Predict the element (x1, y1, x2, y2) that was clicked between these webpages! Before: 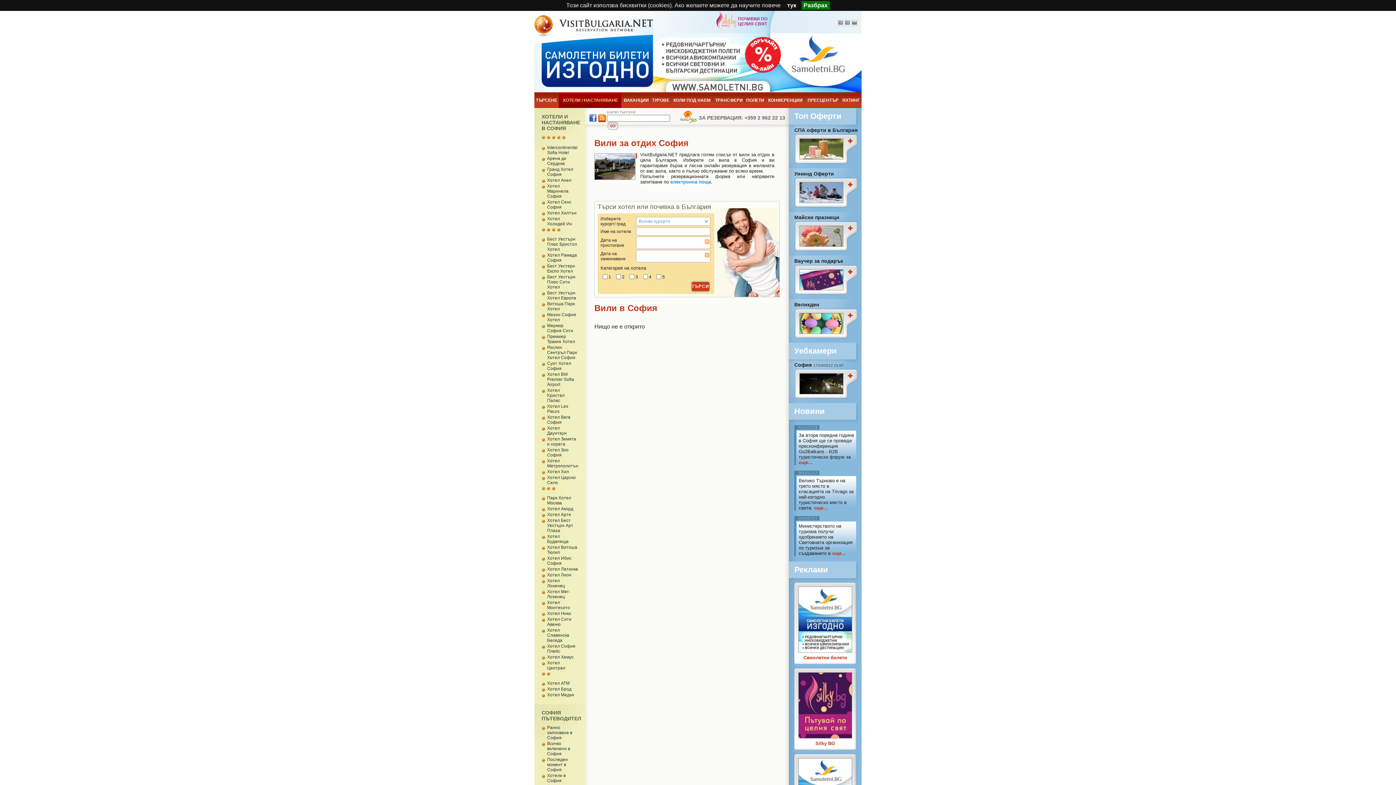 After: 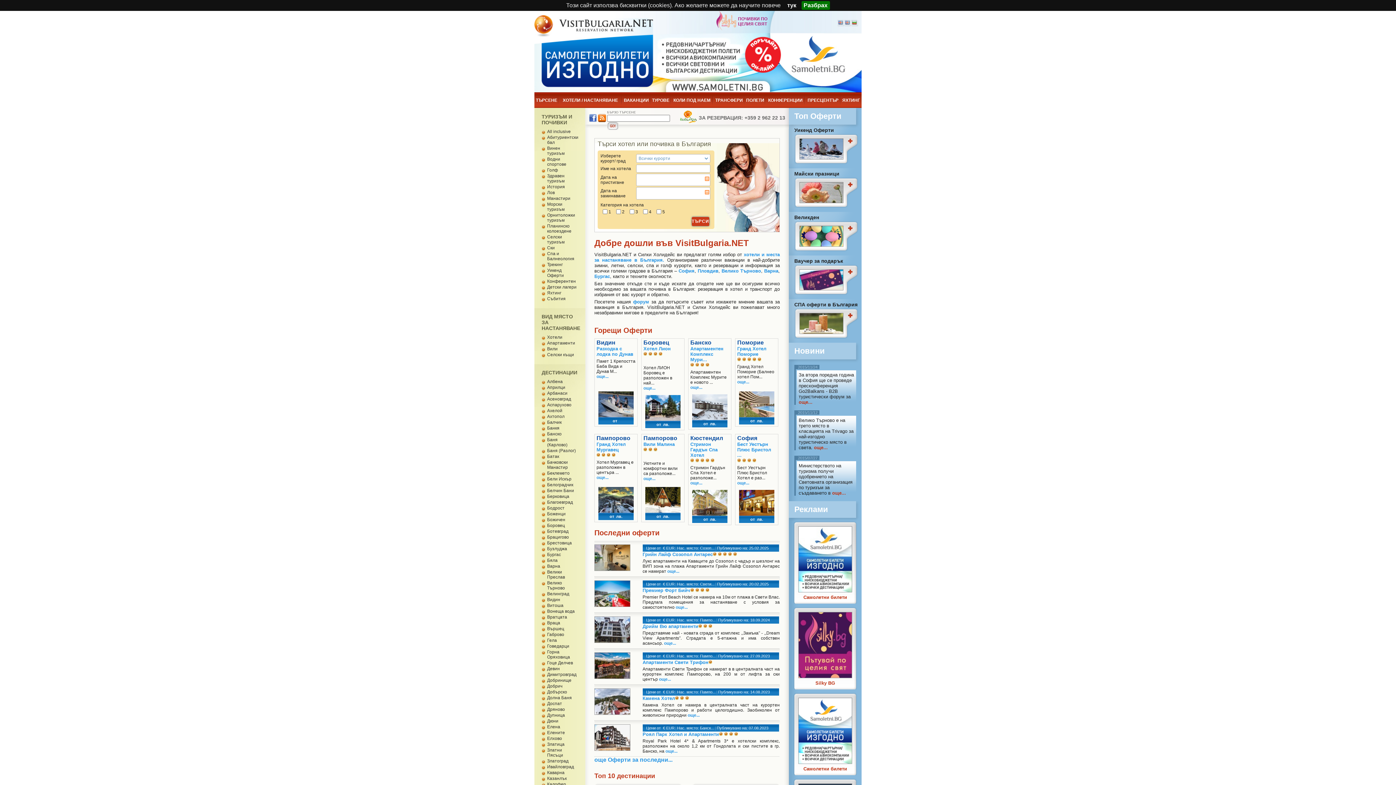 Action: bbox: (534, 32, 653, 38)